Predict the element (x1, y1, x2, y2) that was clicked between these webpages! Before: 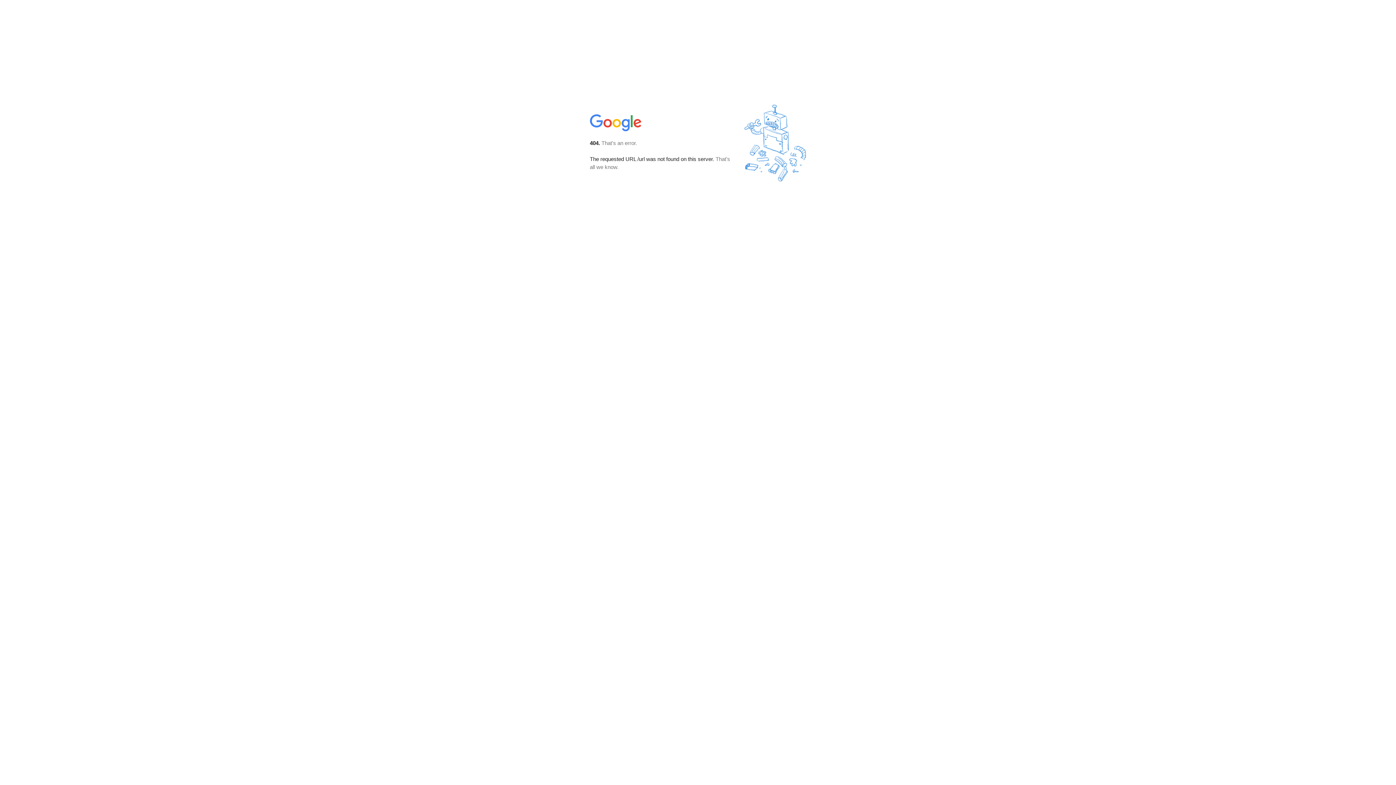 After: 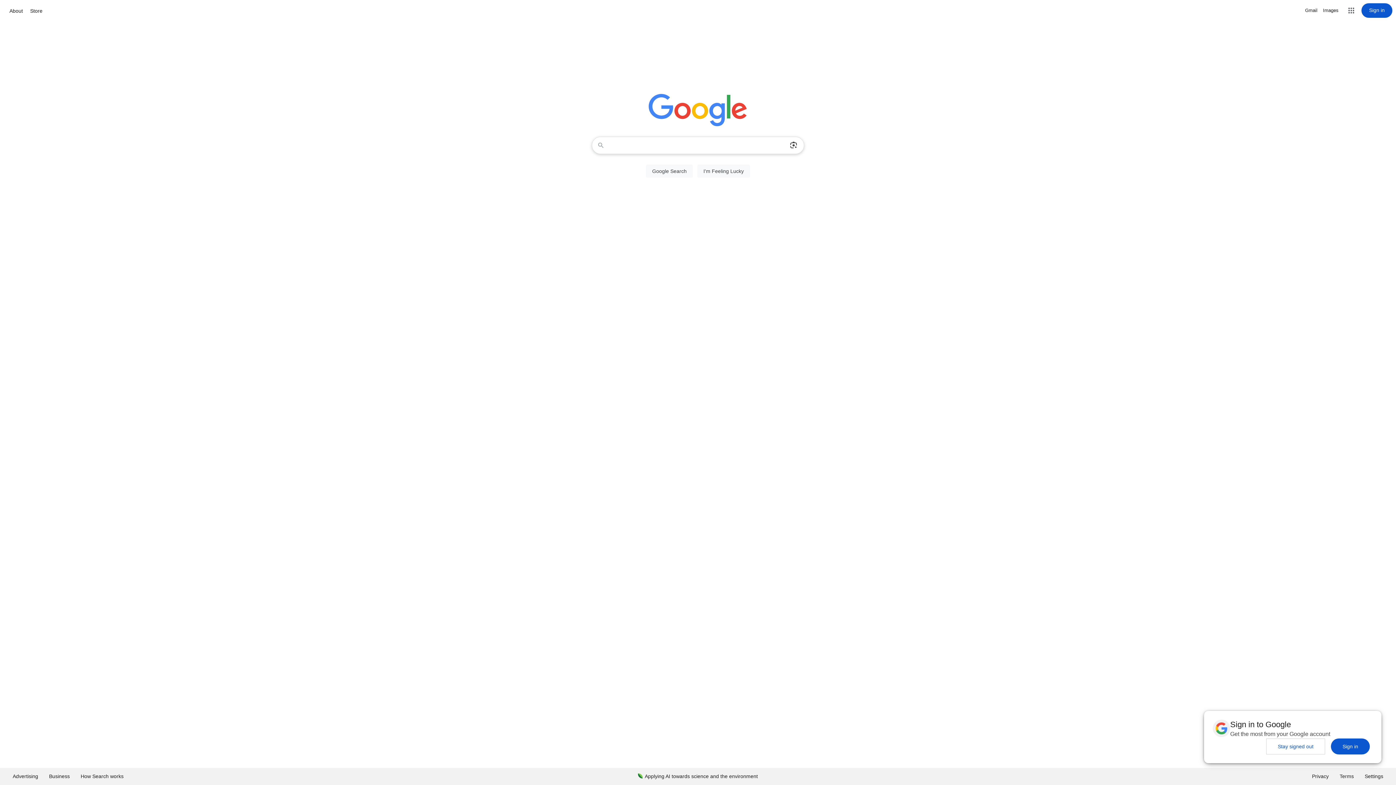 Action: bbox: (590, 127, 642, 134)